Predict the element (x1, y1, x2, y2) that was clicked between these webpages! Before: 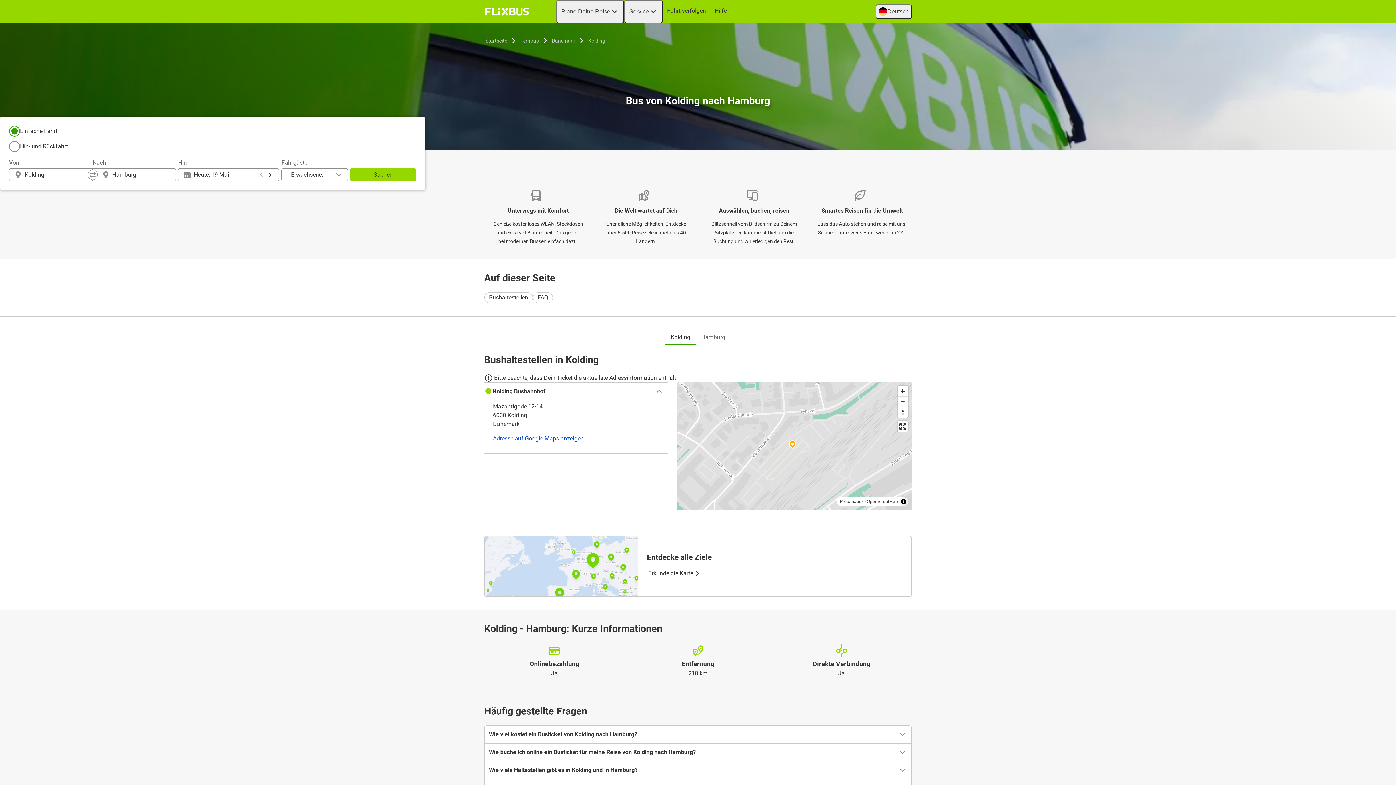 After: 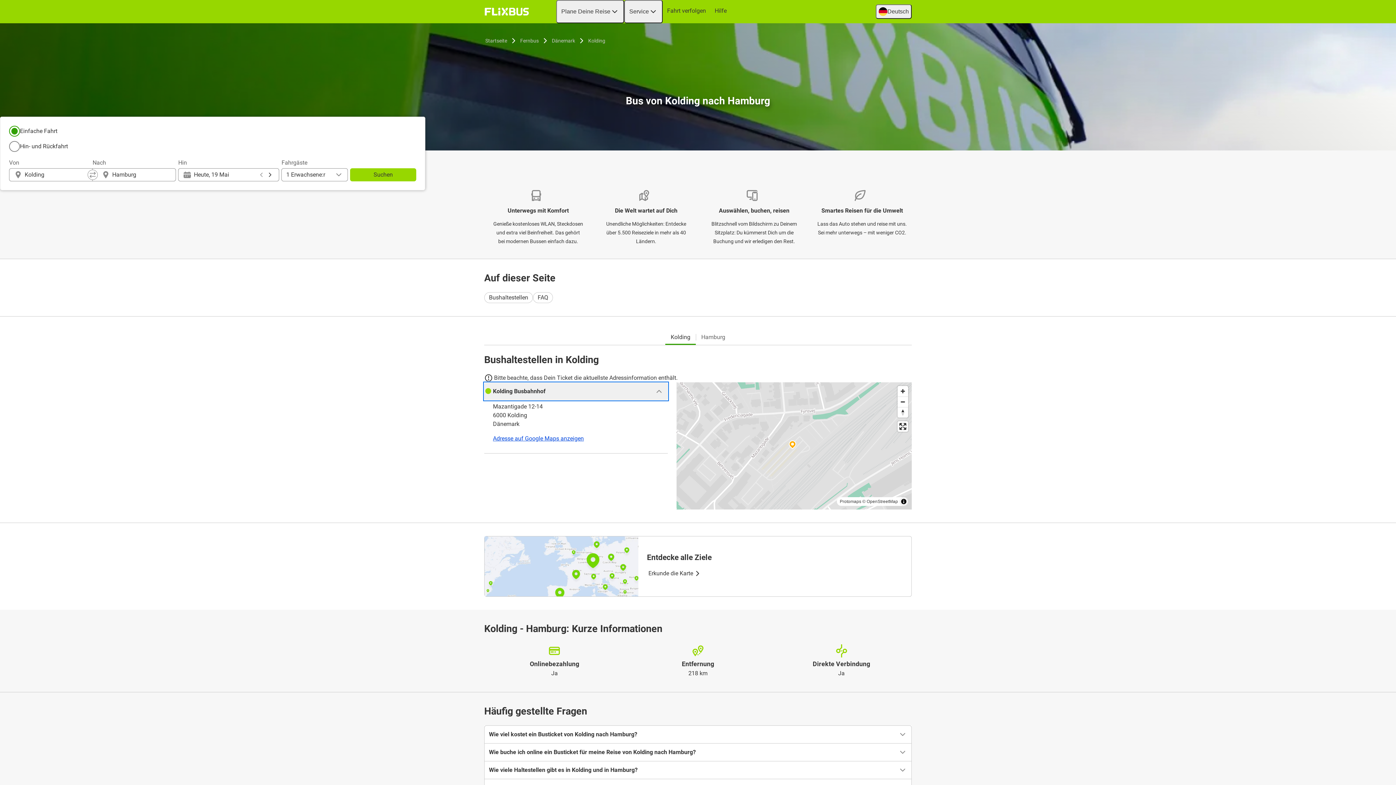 Action: label: Kolding Busbahnhof bbox: (484, 382, 668, 400)